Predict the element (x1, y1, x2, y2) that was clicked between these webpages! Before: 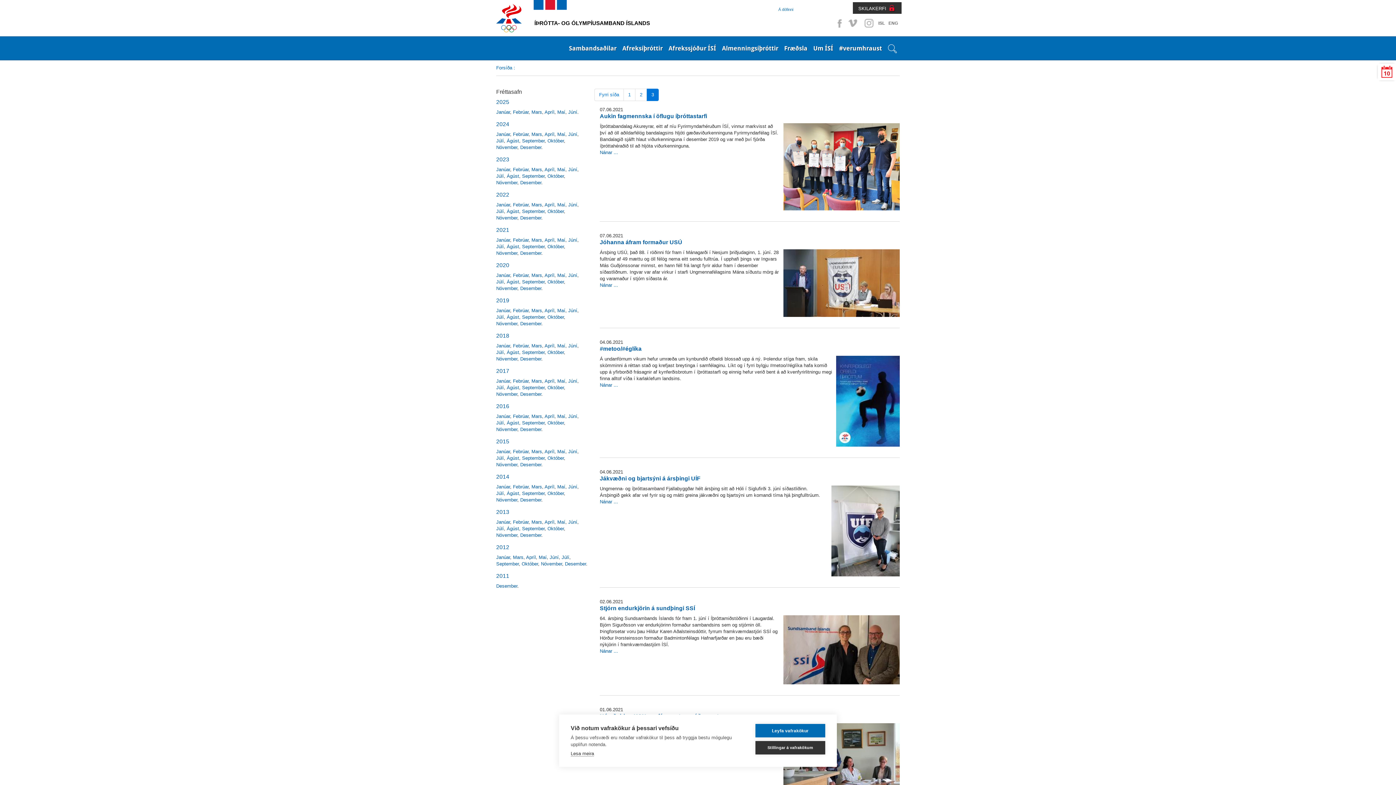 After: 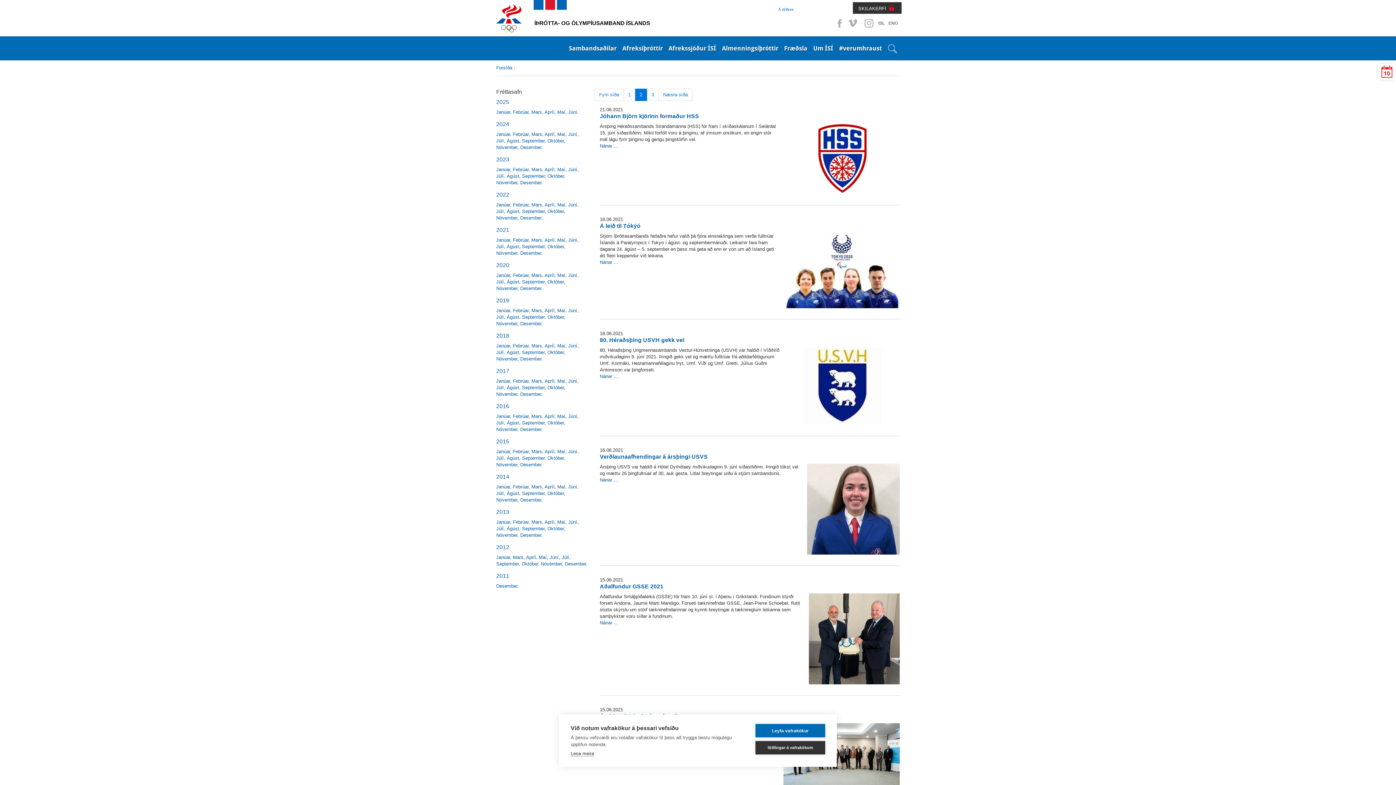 Action: label: 2 bbox: (635, 88, 647, 101)